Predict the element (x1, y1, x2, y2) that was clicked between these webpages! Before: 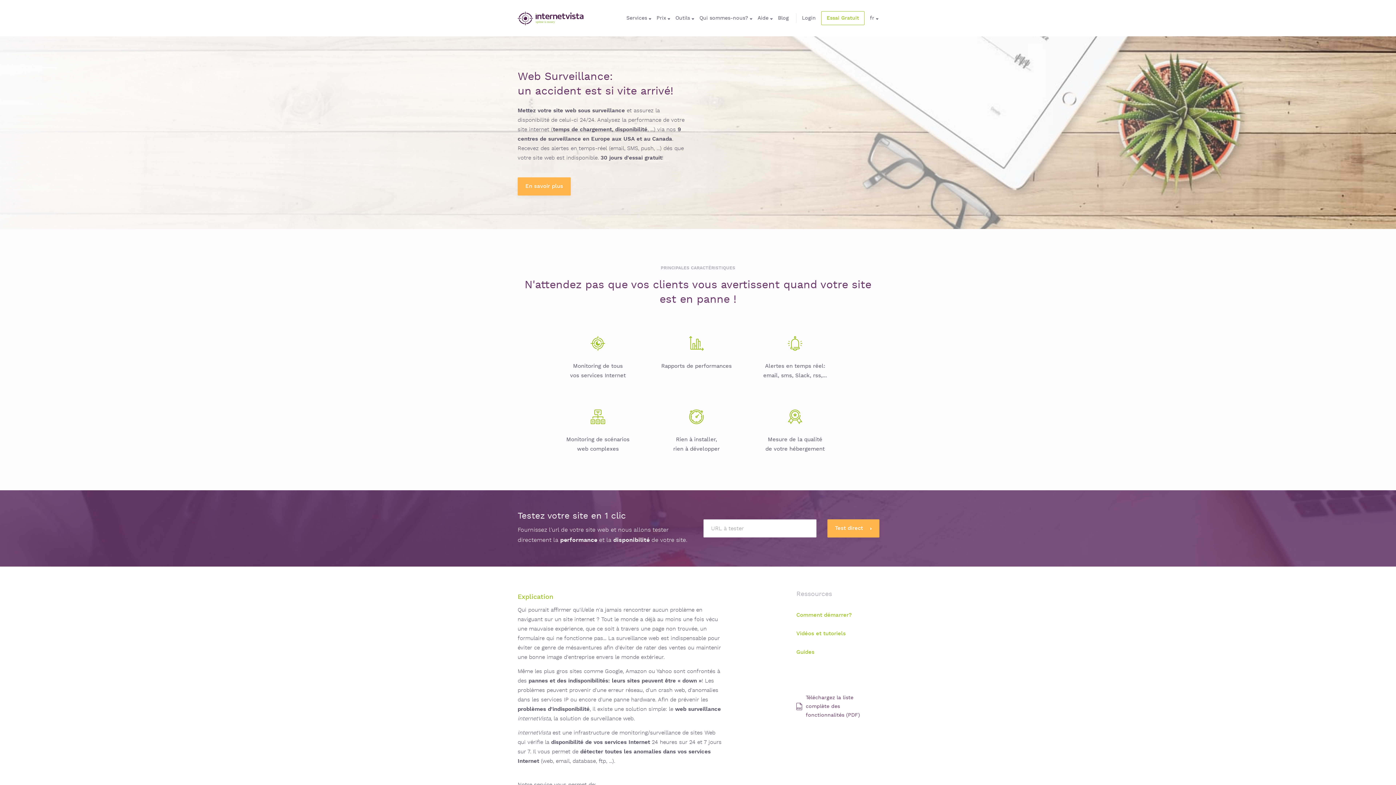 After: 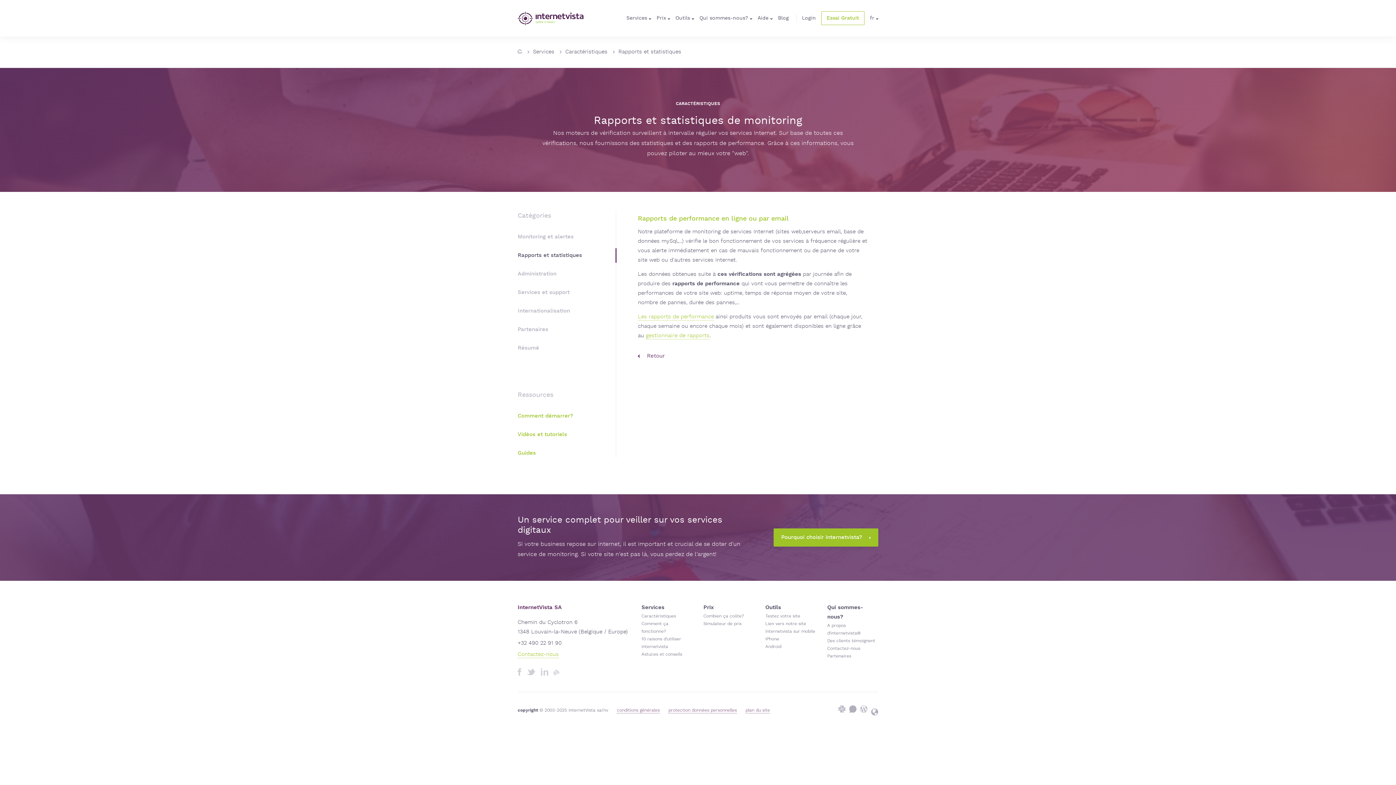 Action: bbox: (661, 362, 731, 369) label: Rapports de performances